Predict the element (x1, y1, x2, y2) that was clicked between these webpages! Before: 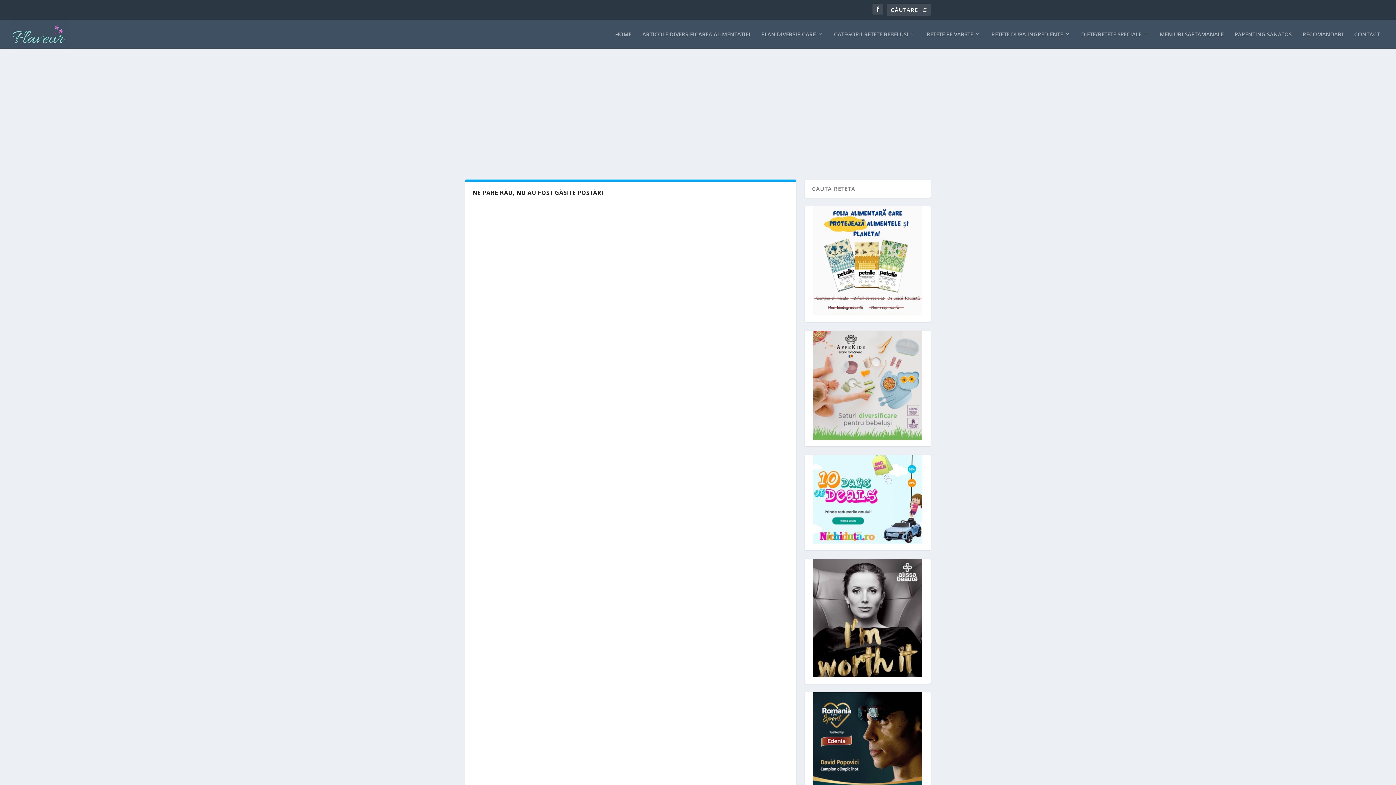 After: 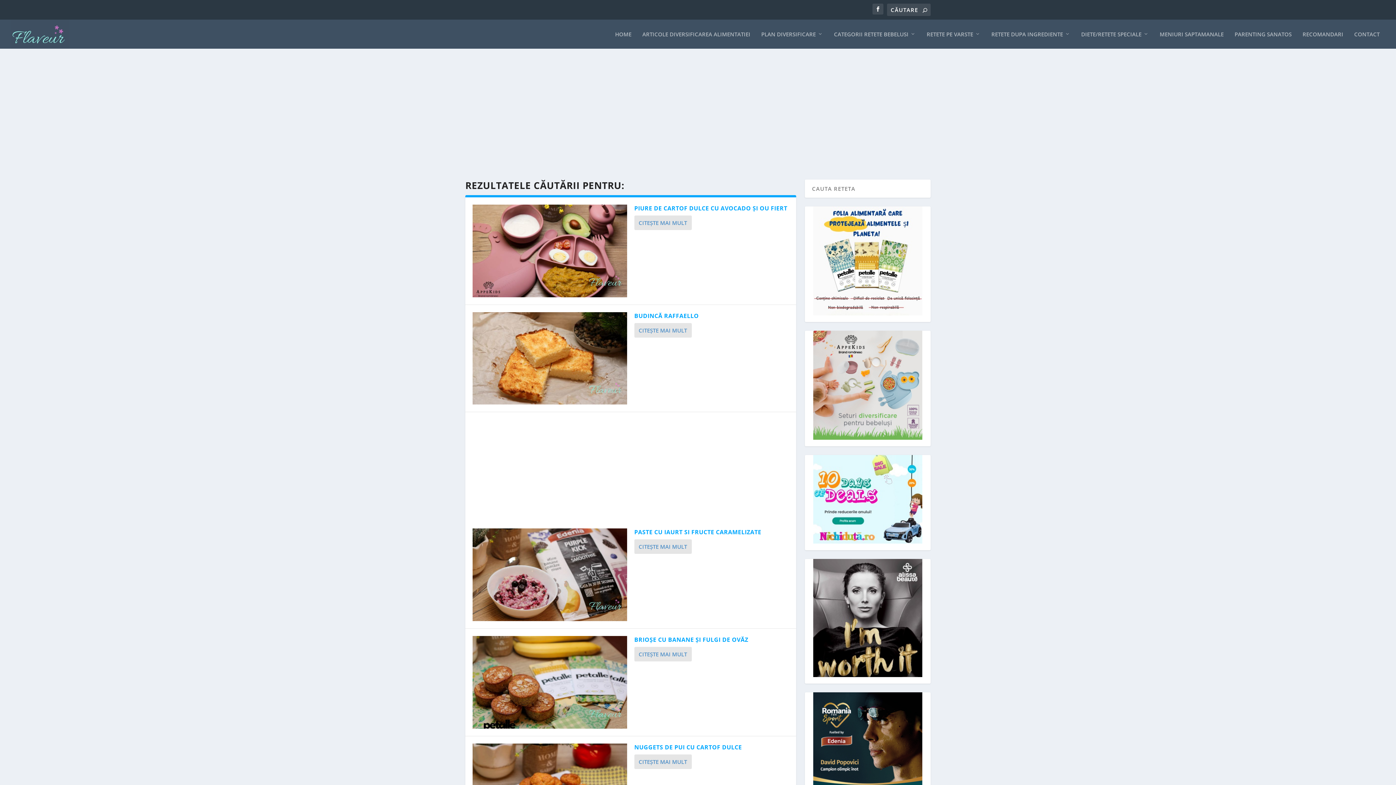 Action: bbox: (922, 6, 927, 13)